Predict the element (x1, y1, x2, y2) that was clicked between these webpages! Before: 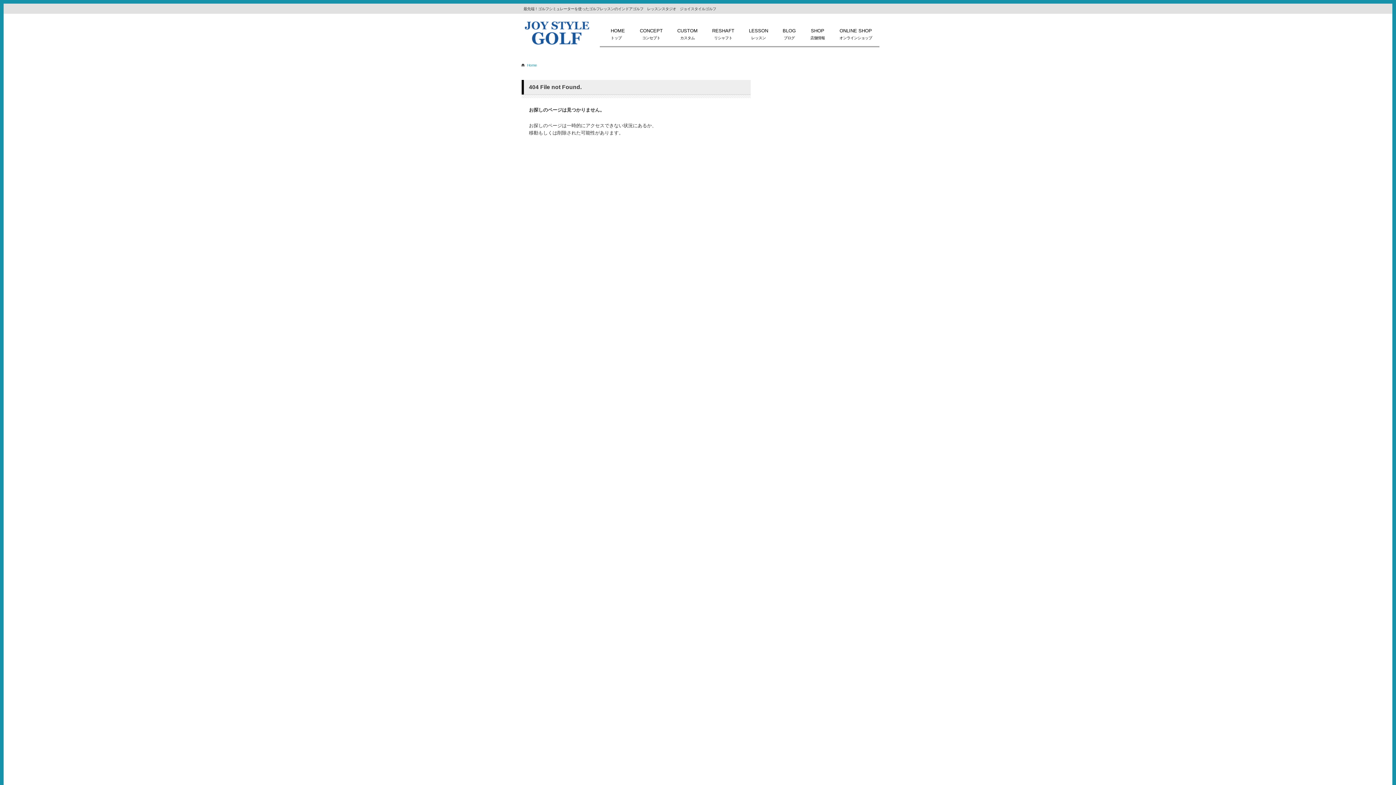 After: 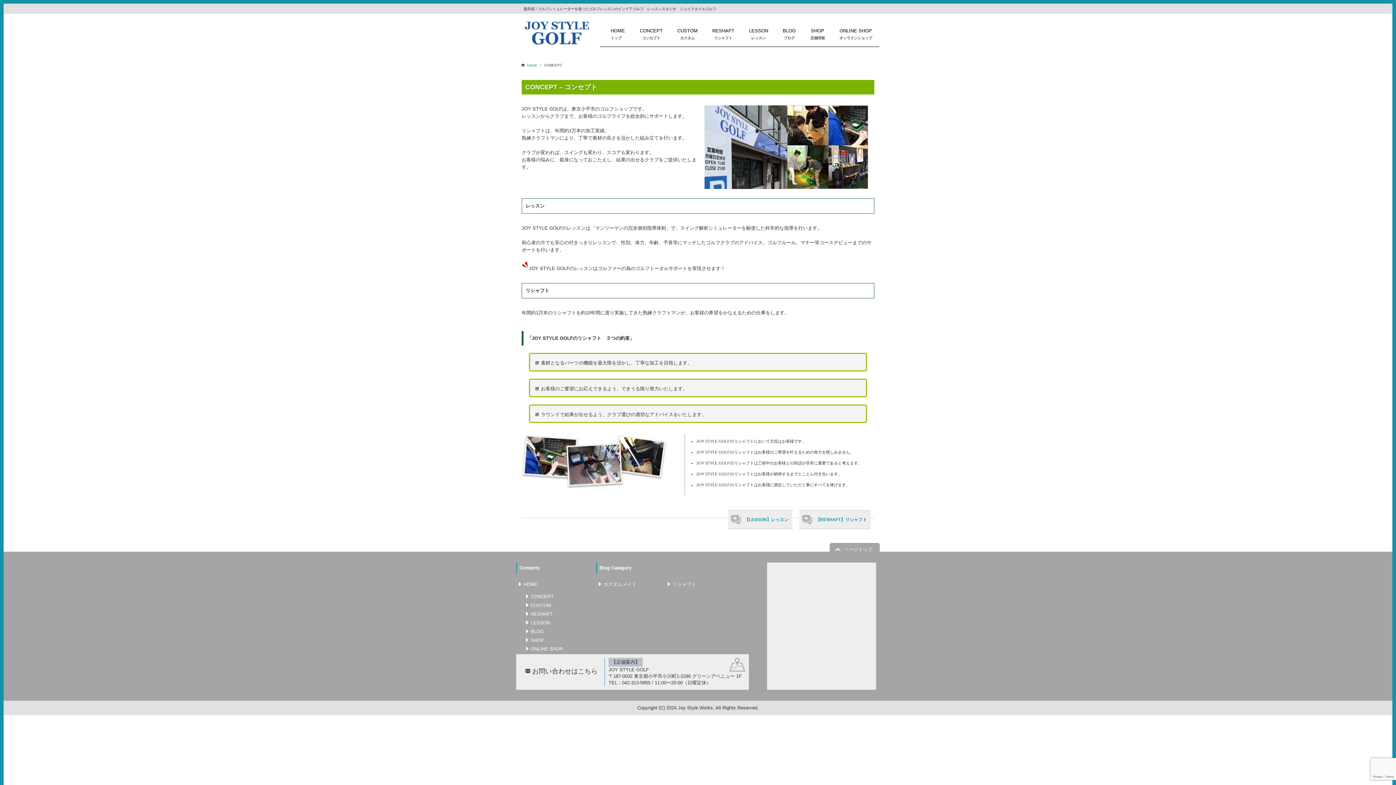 Action: label: CONCEPT
コンセプト bbox: (632, 27, 670, 47)